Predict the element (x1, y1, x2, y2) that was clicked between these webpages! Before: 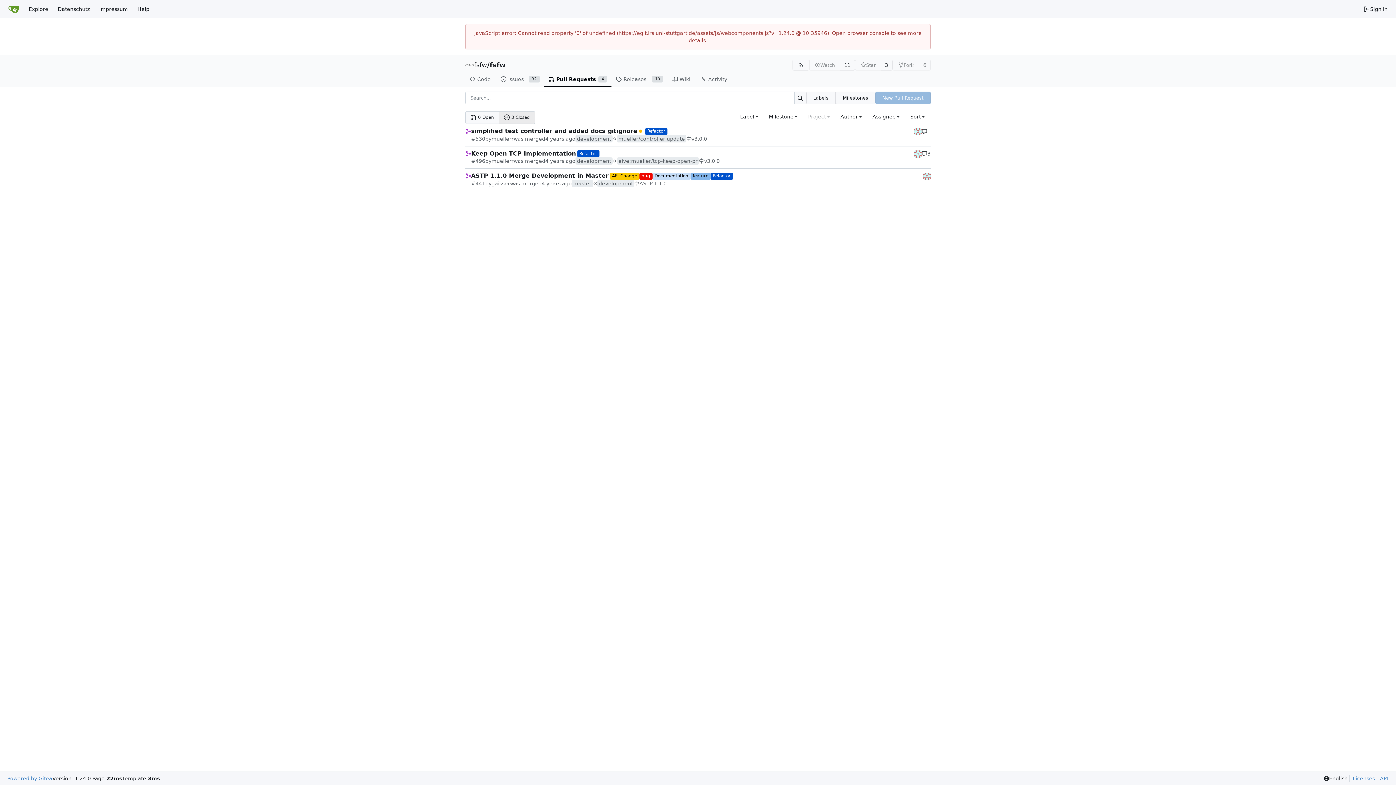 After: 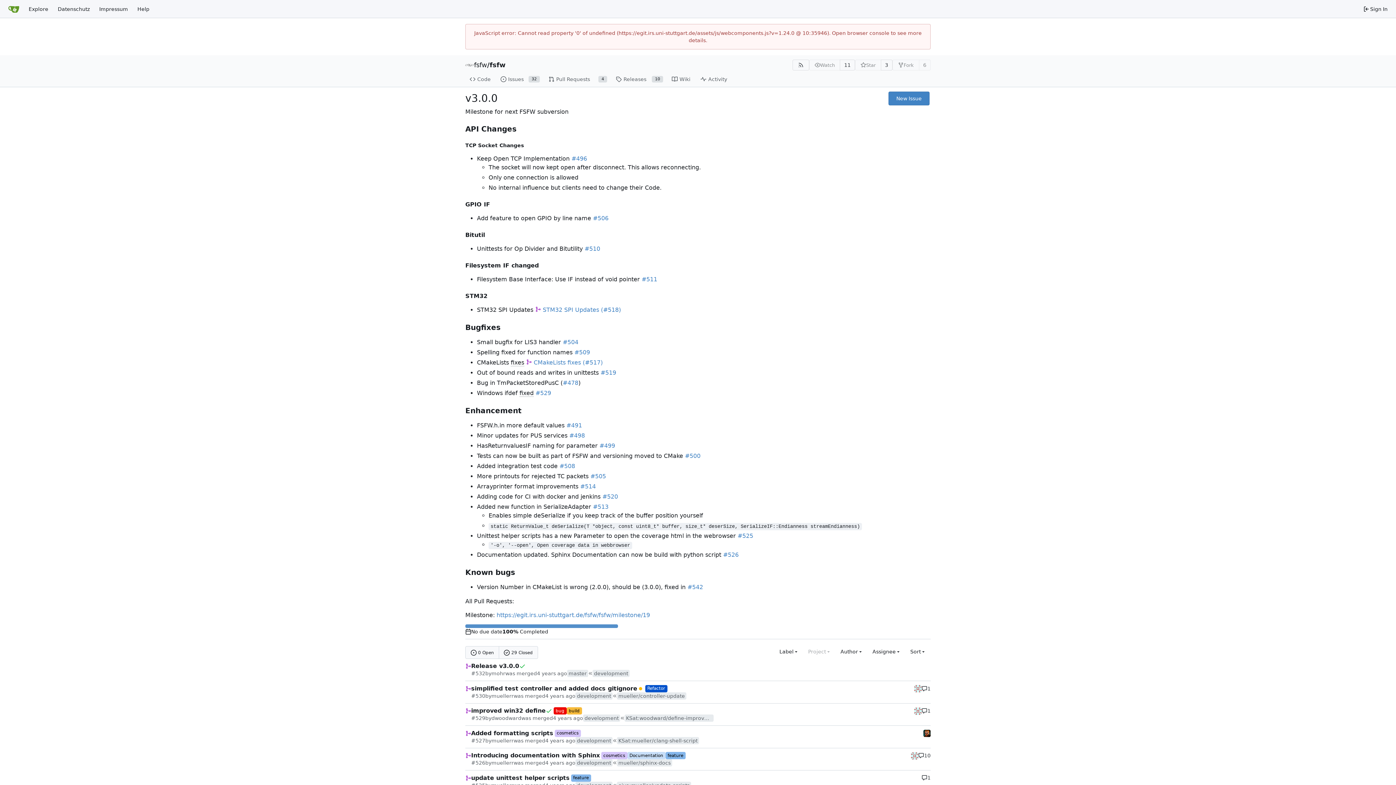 Action: bbox: (699, 157, 720, 164) label: v3.0.0